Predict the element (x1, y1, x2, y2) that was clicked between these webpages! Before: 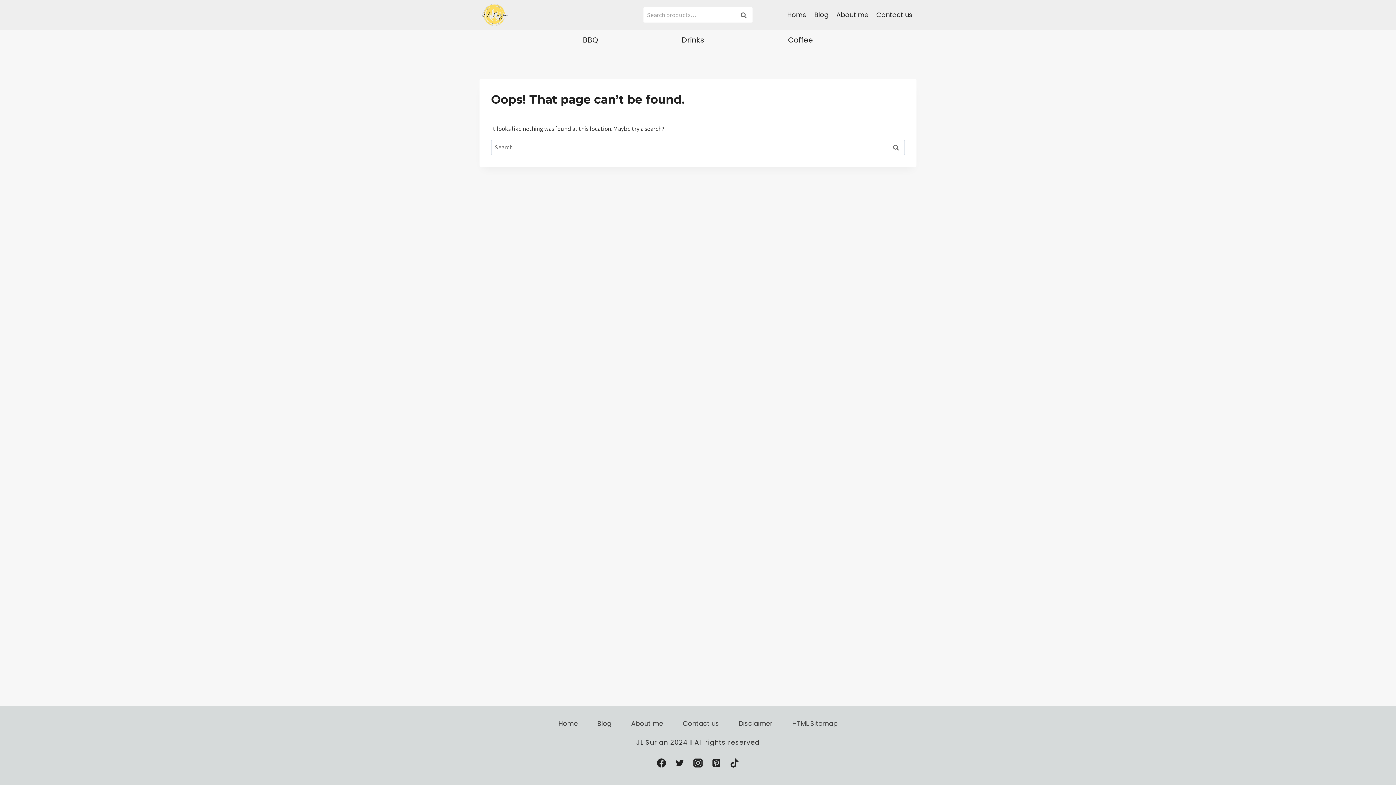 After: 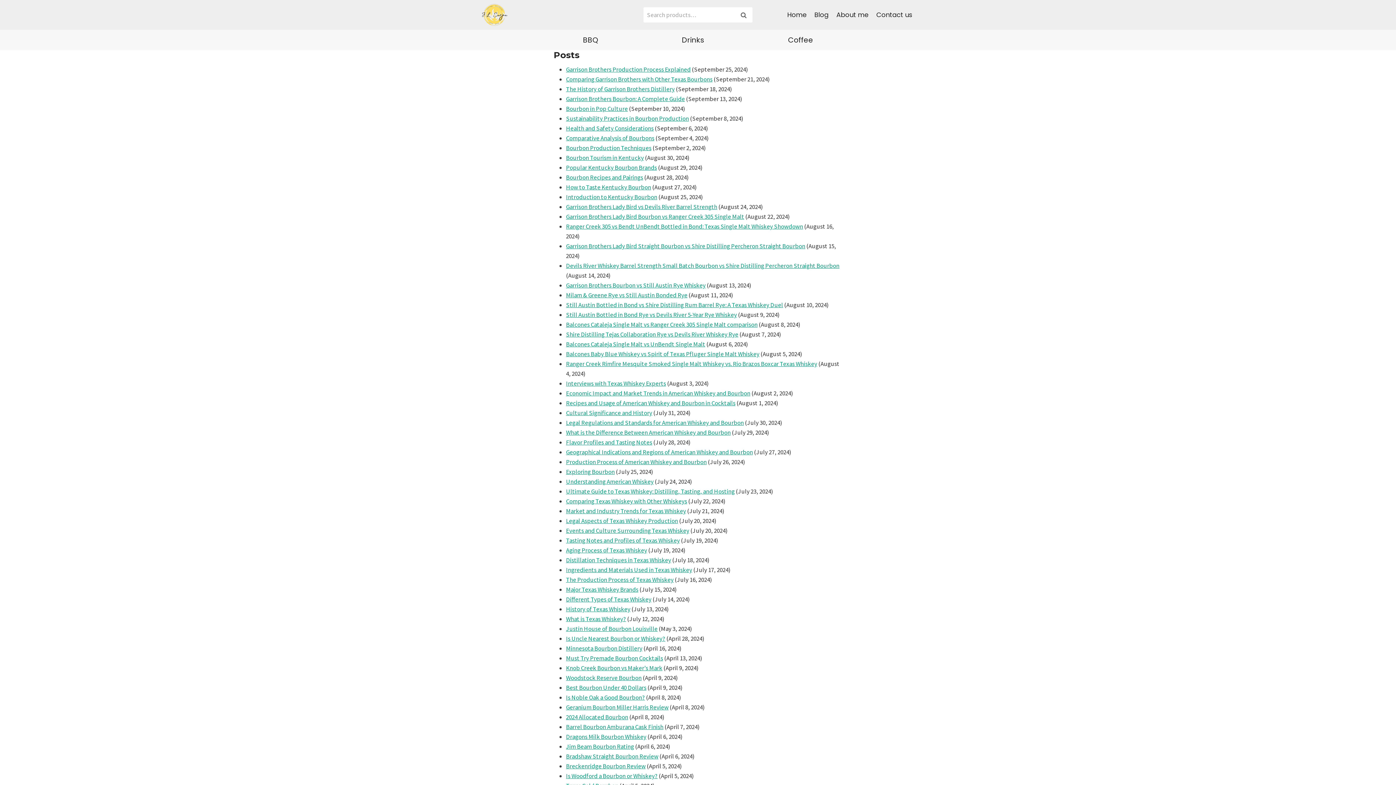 Action: bbox: (782, 717, 847, 731) label: HTML Sitemap